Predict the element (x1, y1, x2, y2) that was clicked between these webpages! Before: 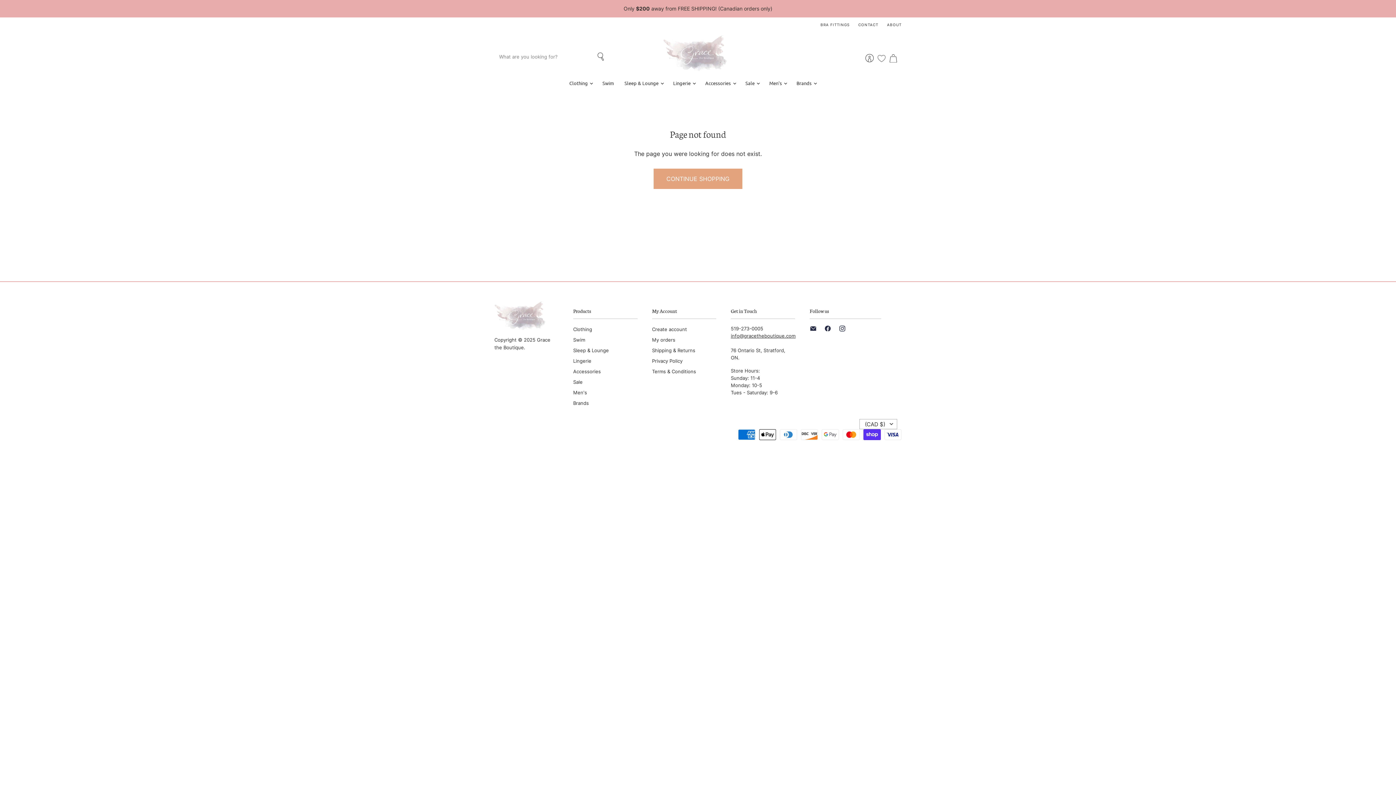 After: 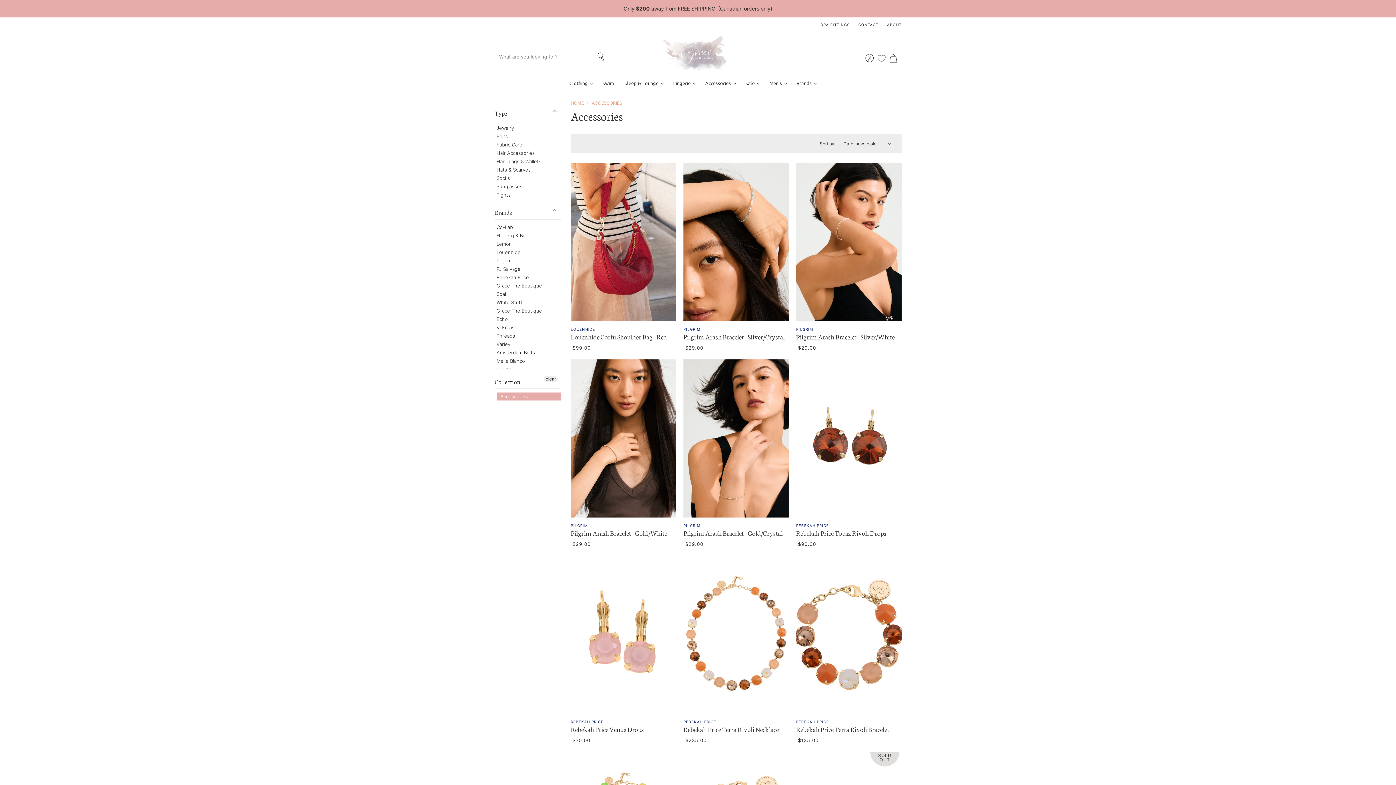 Action: bbox: (573, 368, 601, 374) label: Accessories